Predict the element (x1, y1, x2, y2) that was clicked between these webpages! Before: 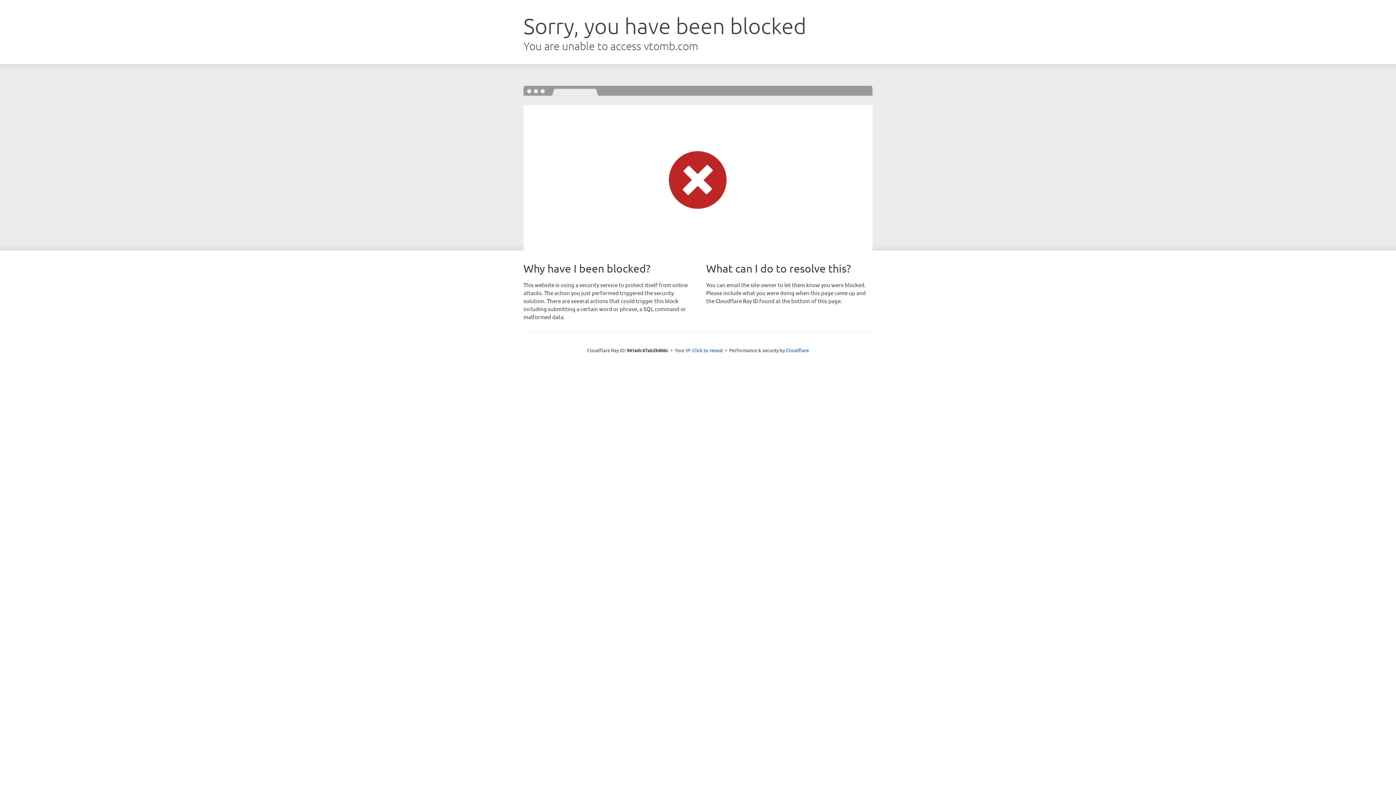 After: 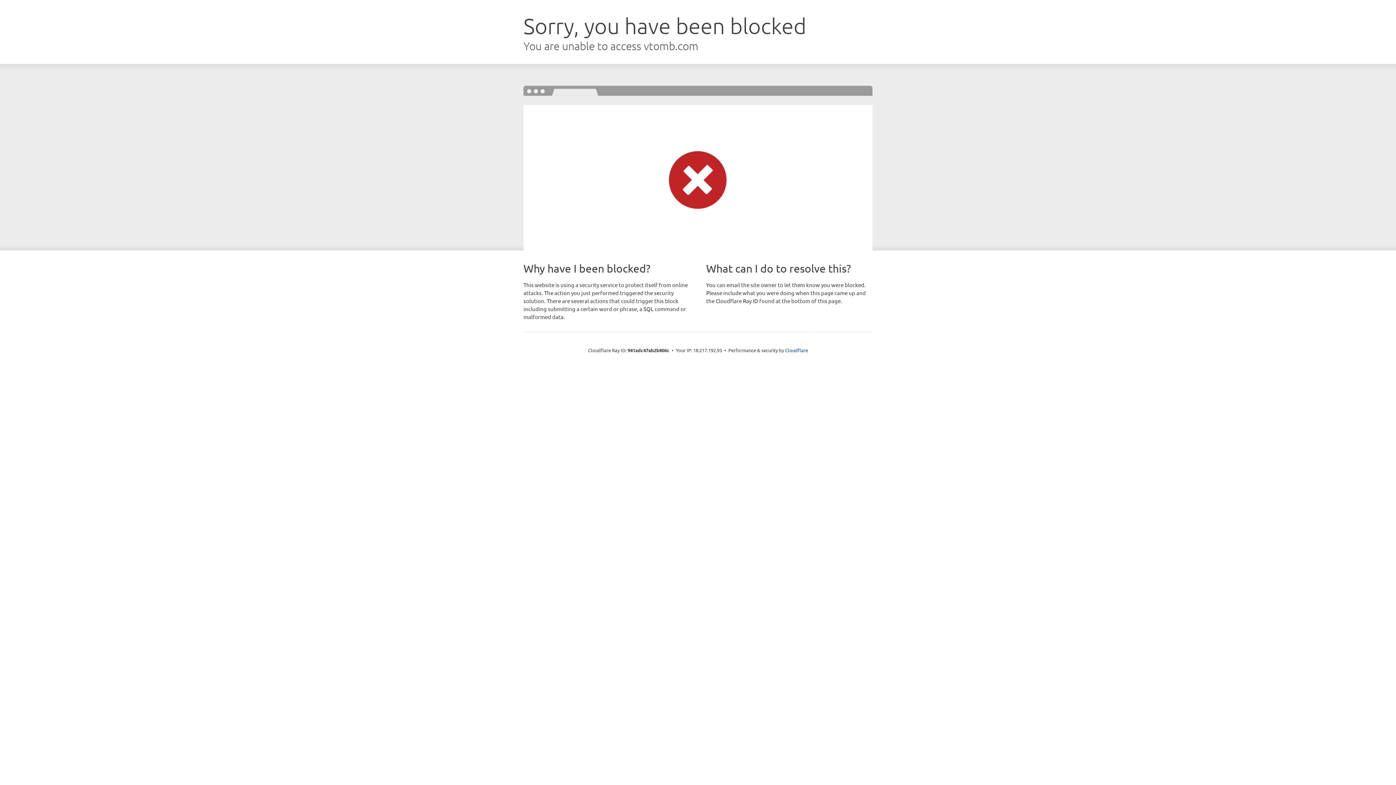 Action: bbox: (692, 346, 723, 353) label: Click to reveal